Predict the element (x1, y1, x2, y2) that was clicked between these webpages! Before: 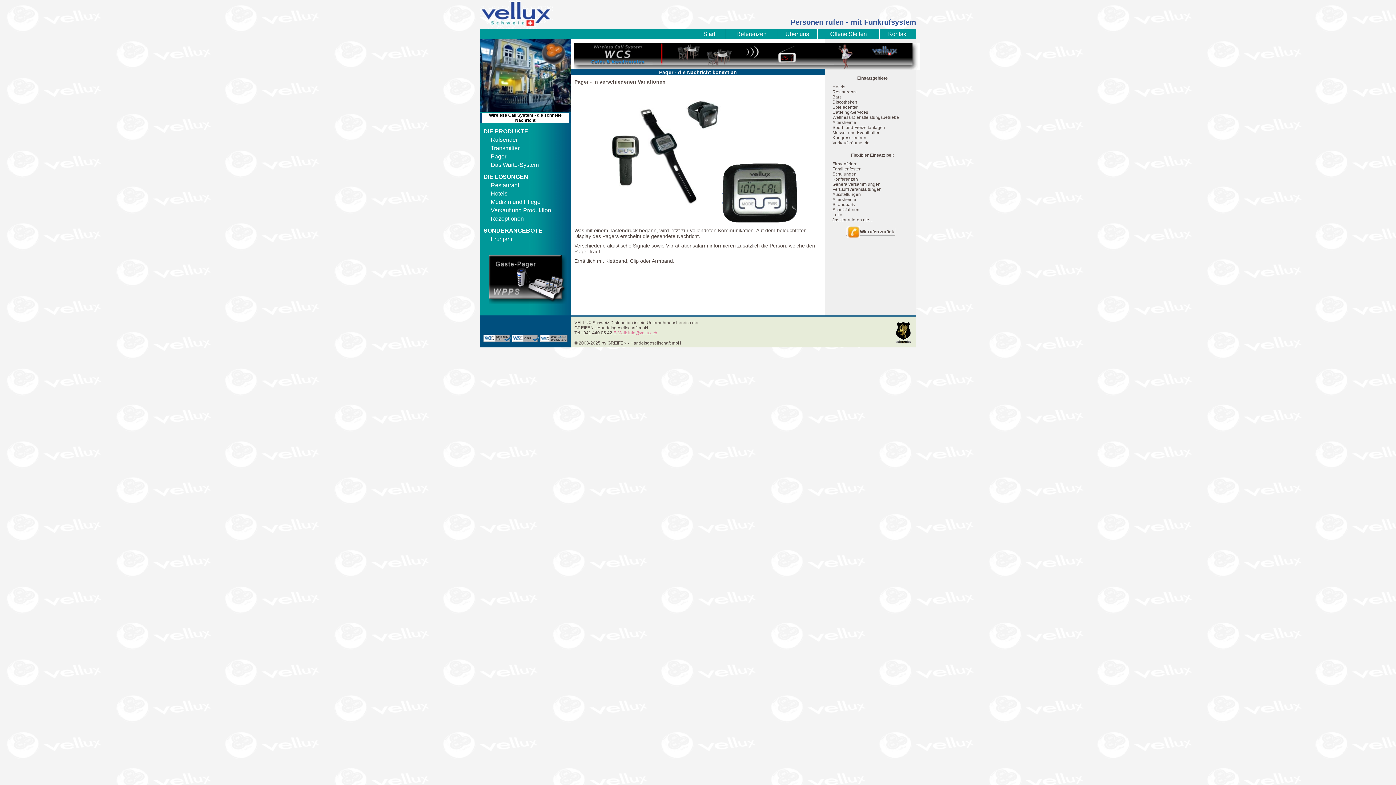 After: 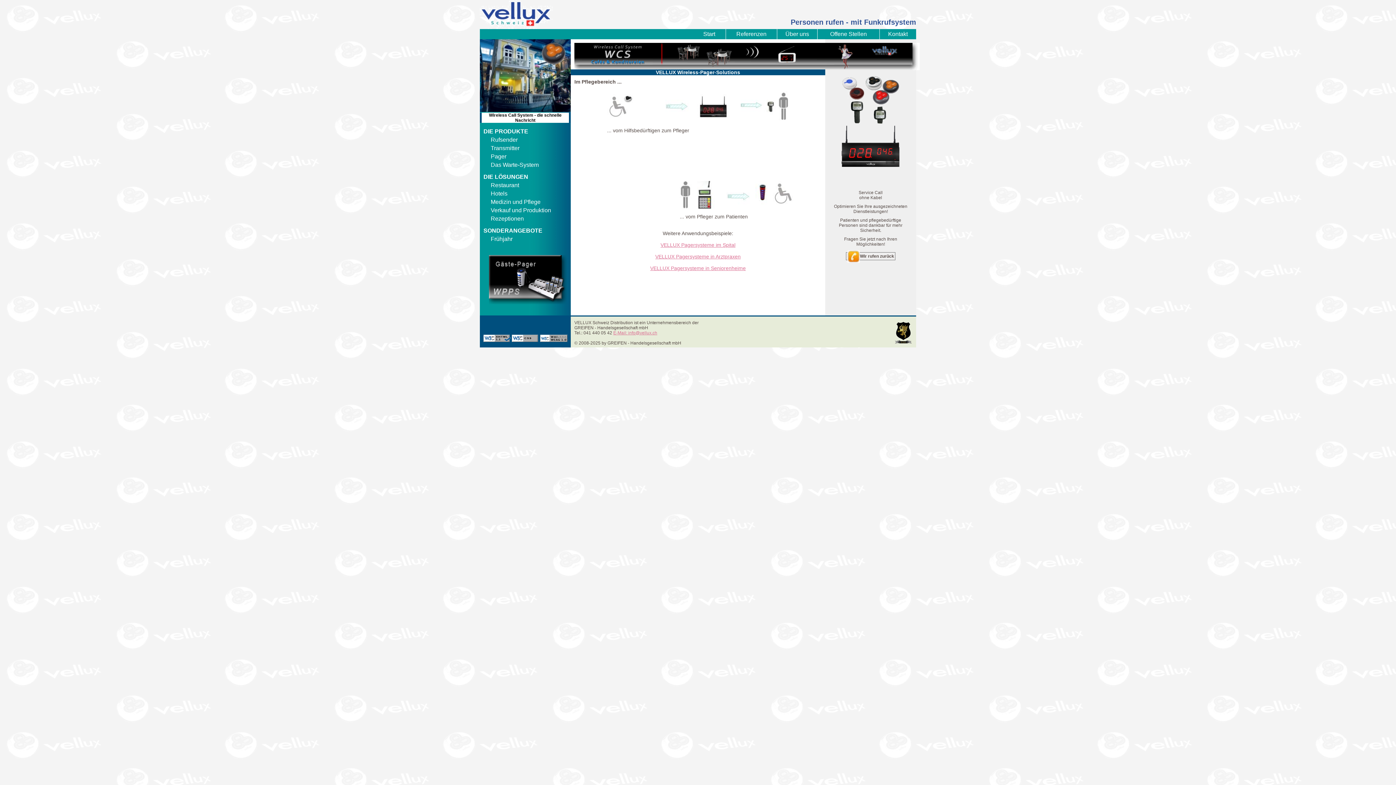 Action: label: Medizin und Pflege bbox: (490, 198, 540, 205)